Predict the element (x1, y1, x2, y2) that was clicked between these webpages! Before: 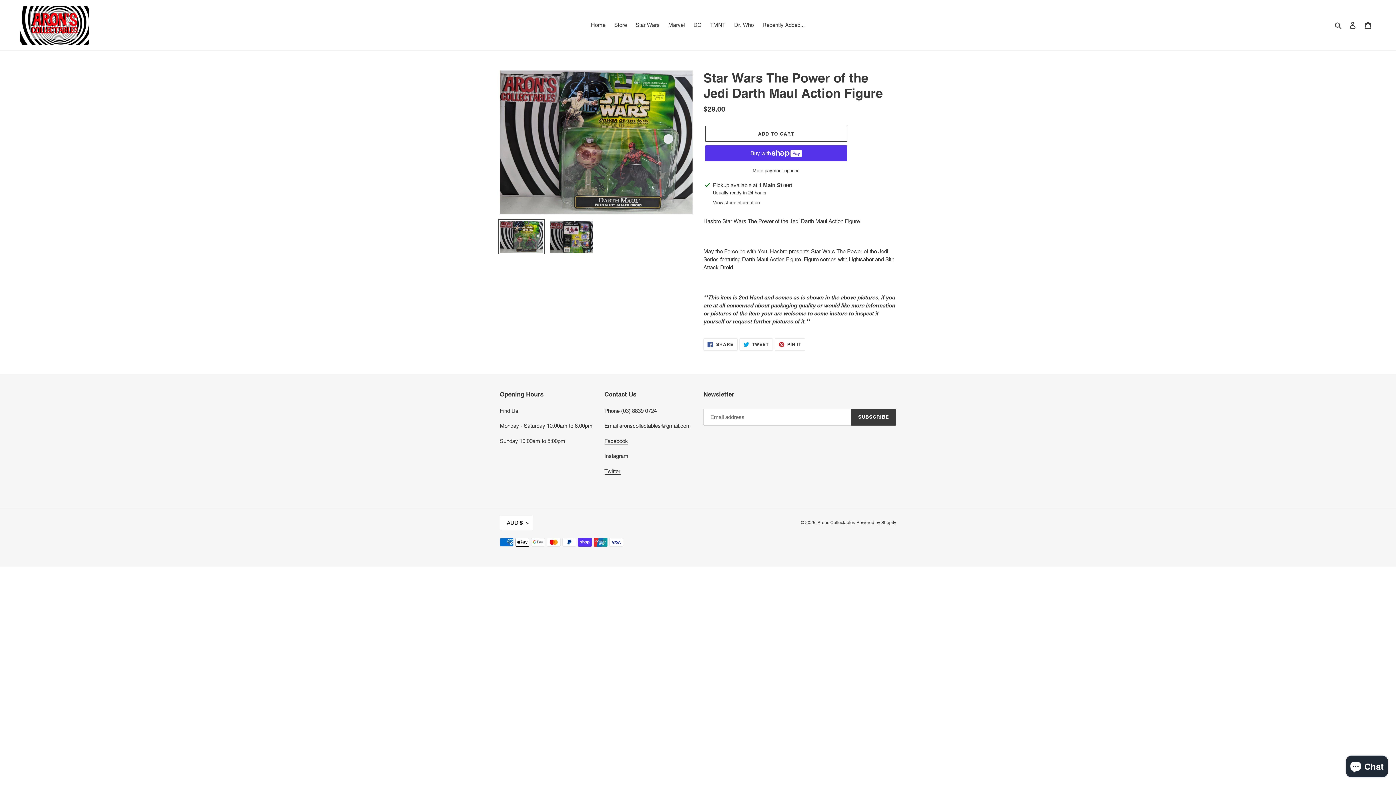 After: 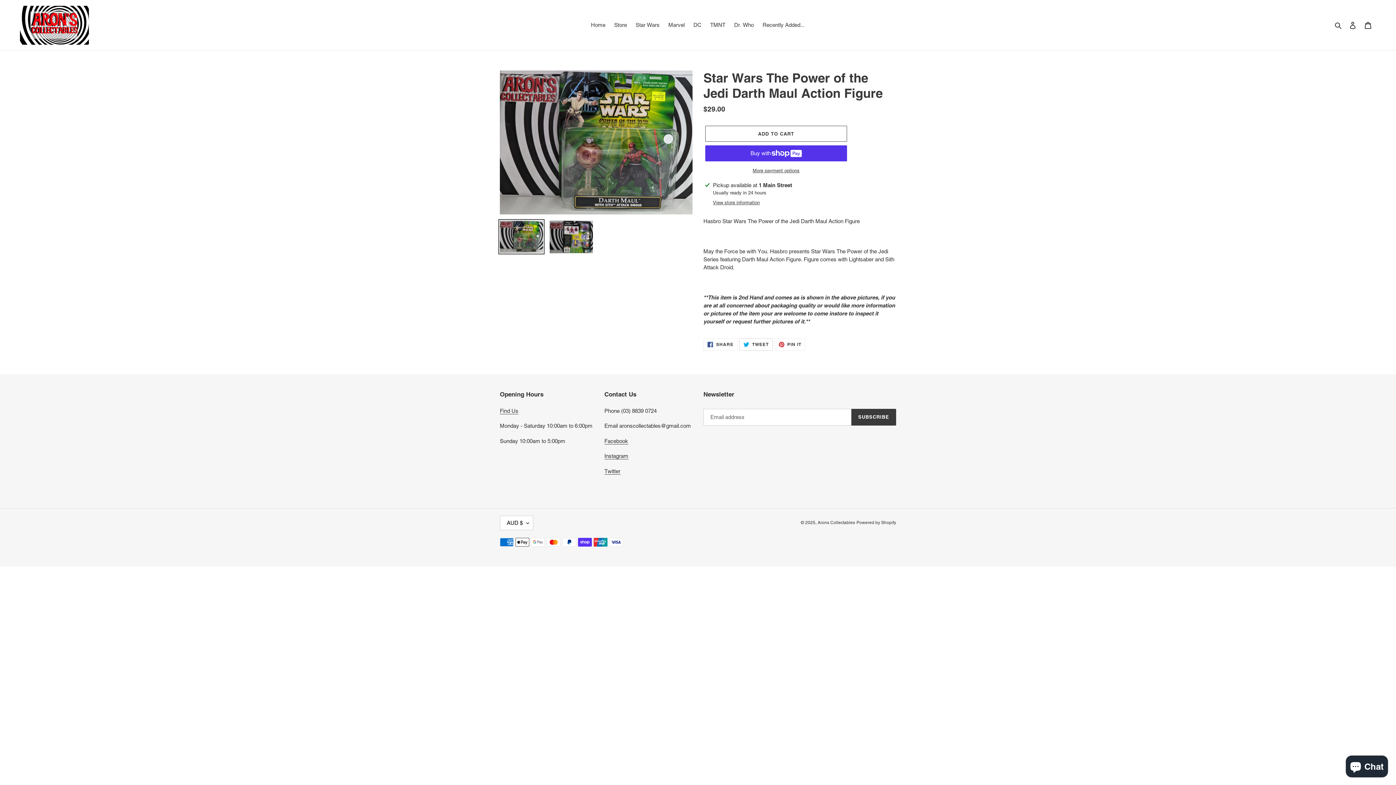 Action: bbox: (739, 338, 772, 350) label:  TWEET
TWEET ON TWITTER